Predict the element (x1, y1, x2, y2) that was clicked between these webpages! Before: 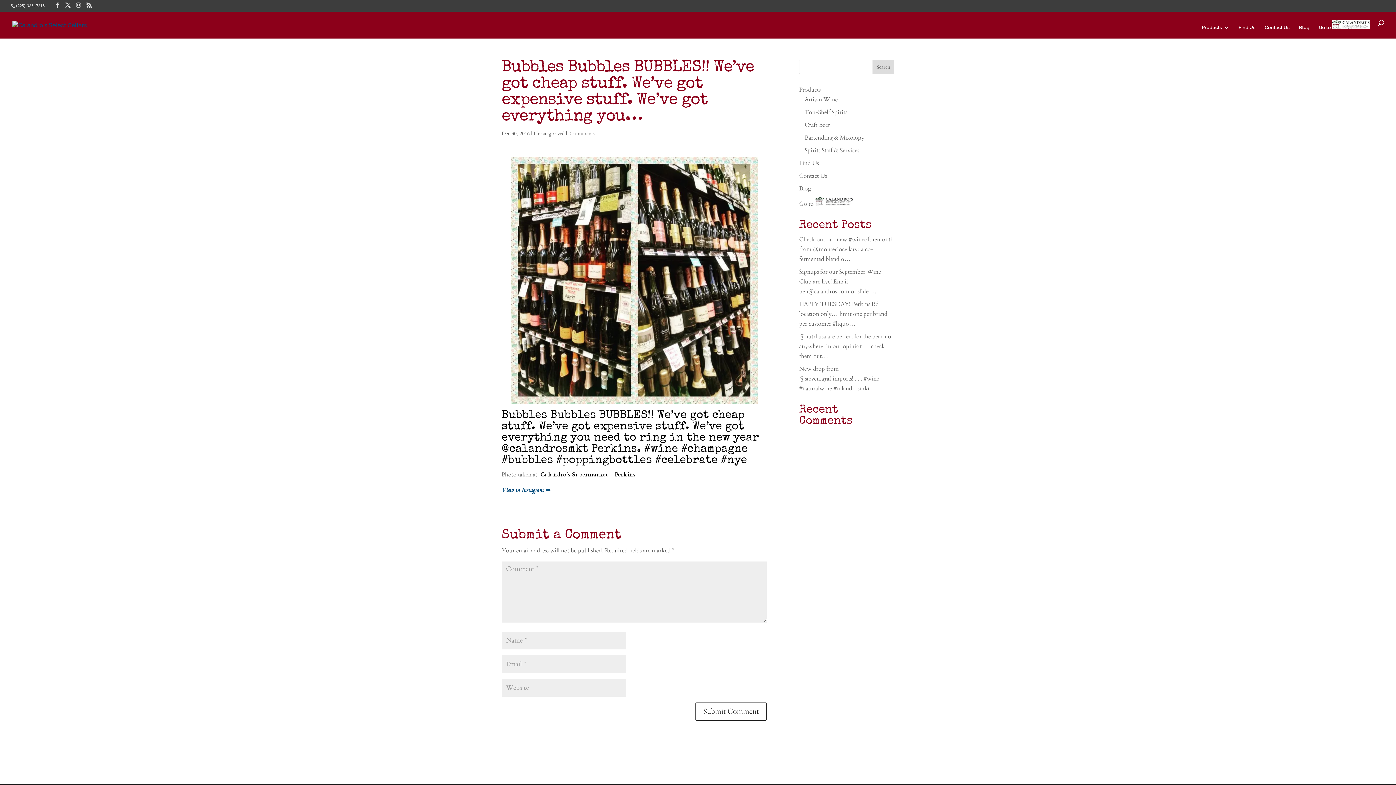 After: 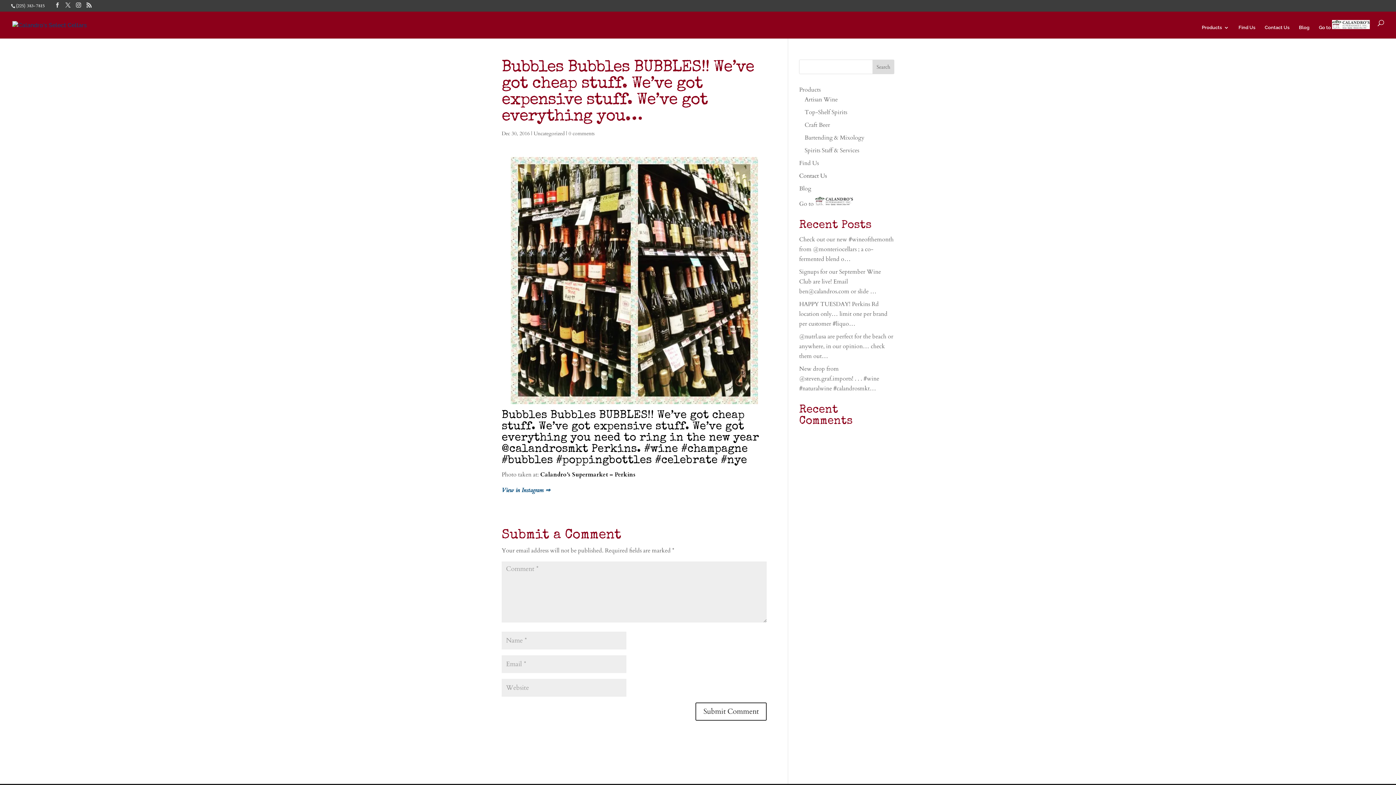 Action: label: Contact Us bbox: (799, 172, 827, 180)